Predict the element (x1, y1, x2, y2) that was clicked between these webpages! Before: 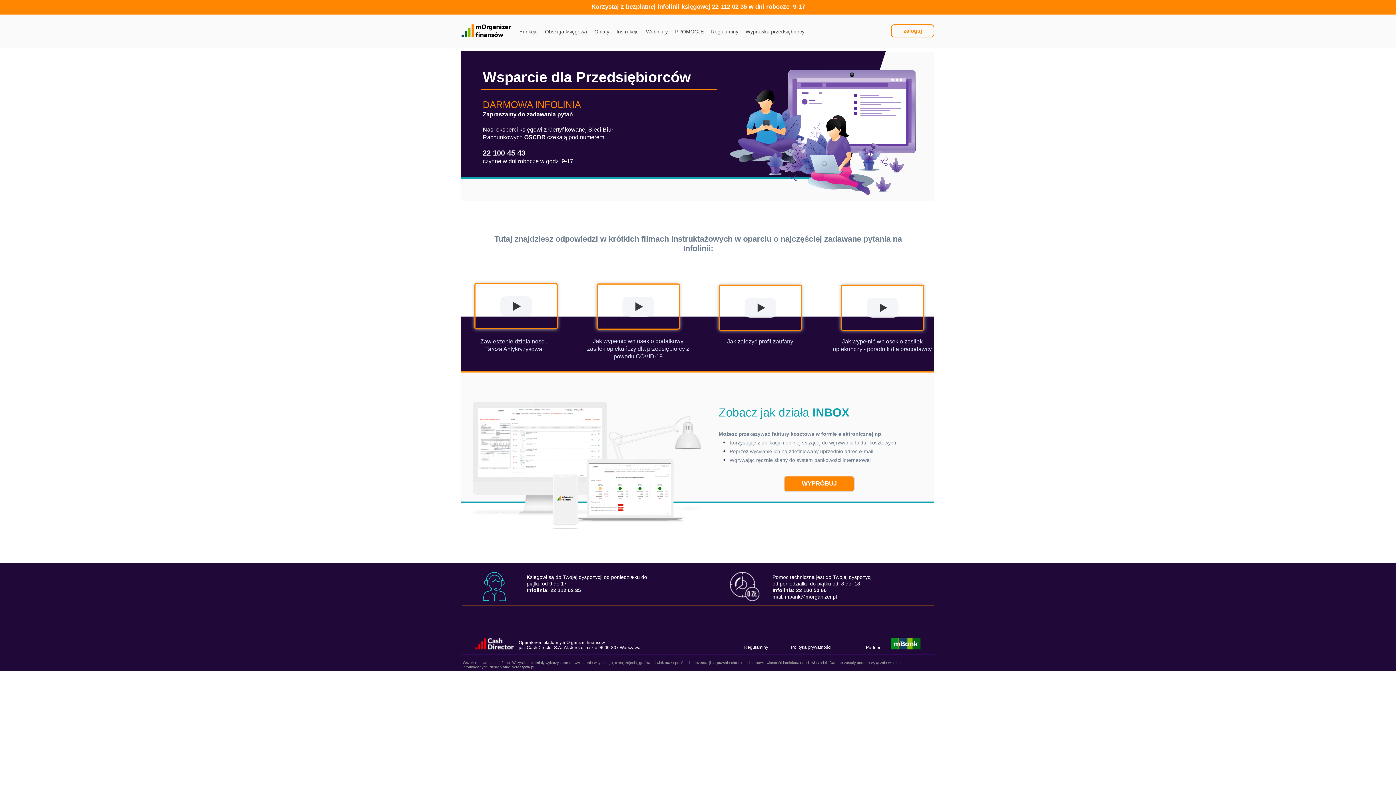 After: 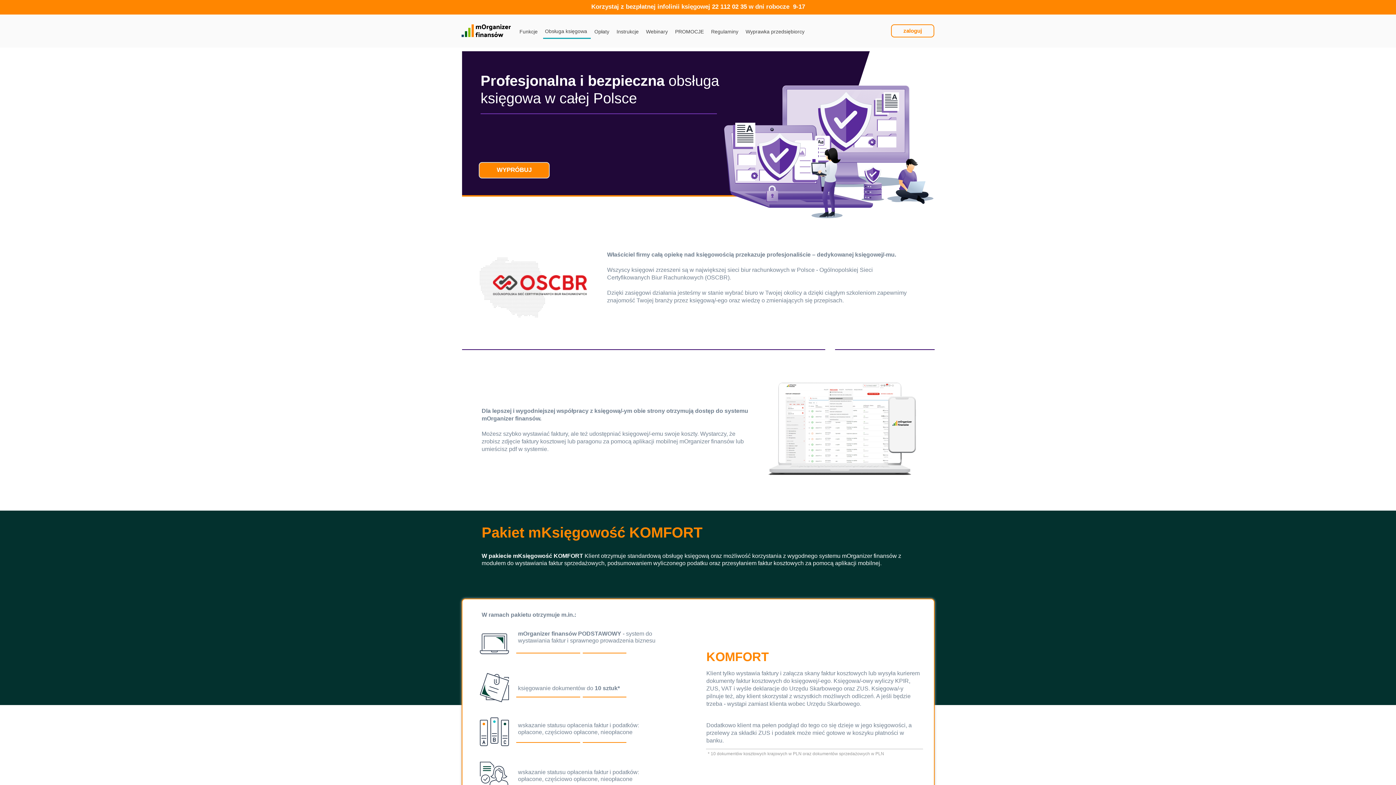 Action: label: Obsługa księgowa bbox: (543, 24, 590, 38)